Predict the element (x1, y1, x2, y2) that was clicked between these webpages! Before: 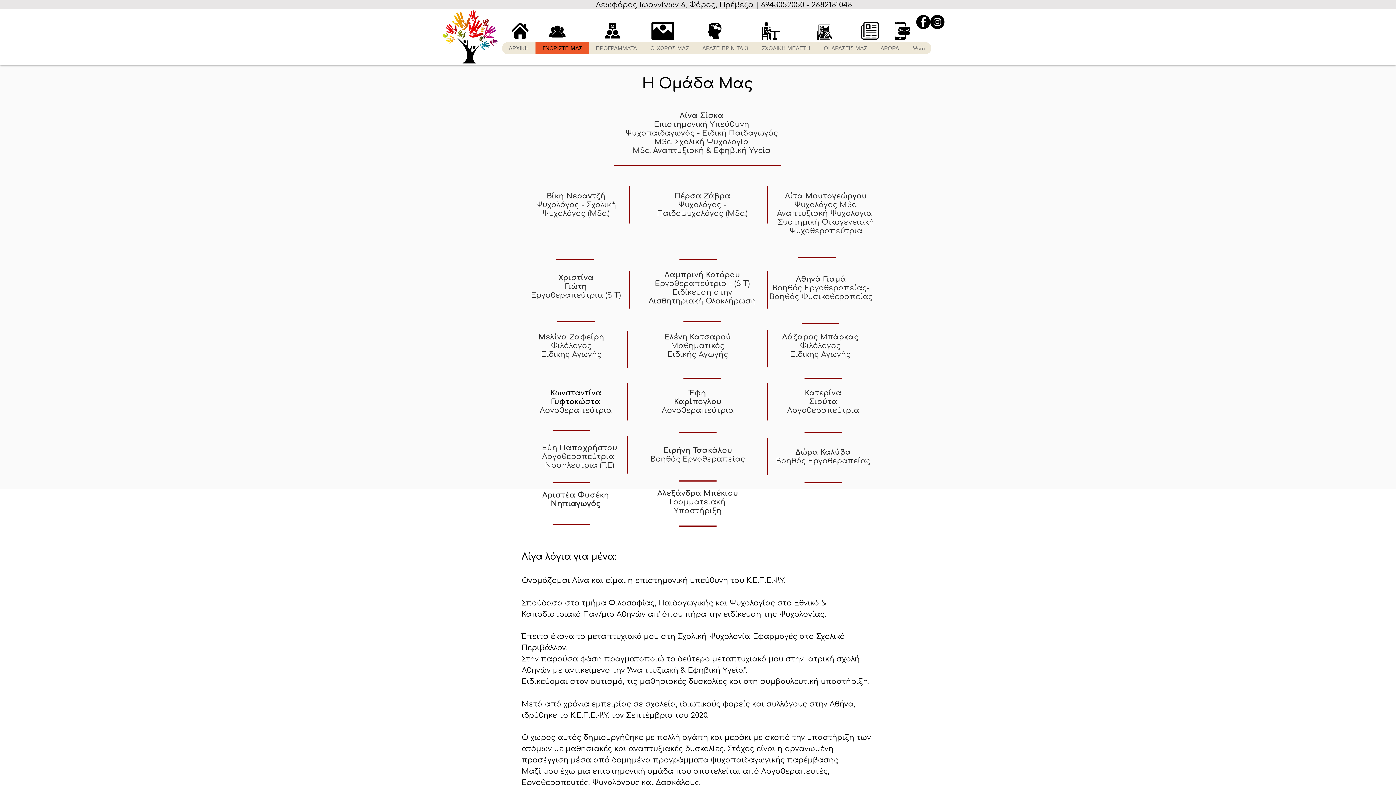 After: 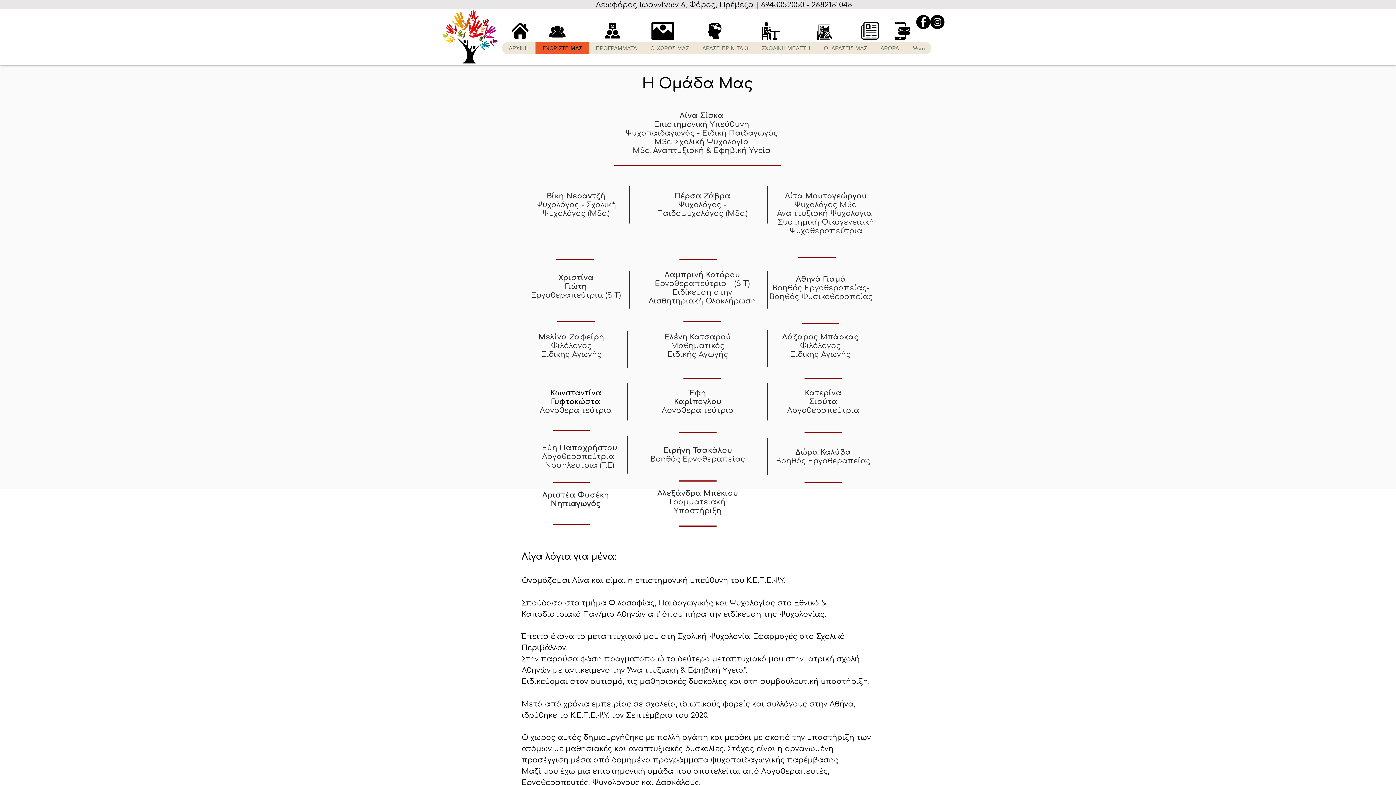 Action: label: ΓΝΩΡΙΣΤΕ ΜΑΣ bbox: (535, 42, 589, 54)